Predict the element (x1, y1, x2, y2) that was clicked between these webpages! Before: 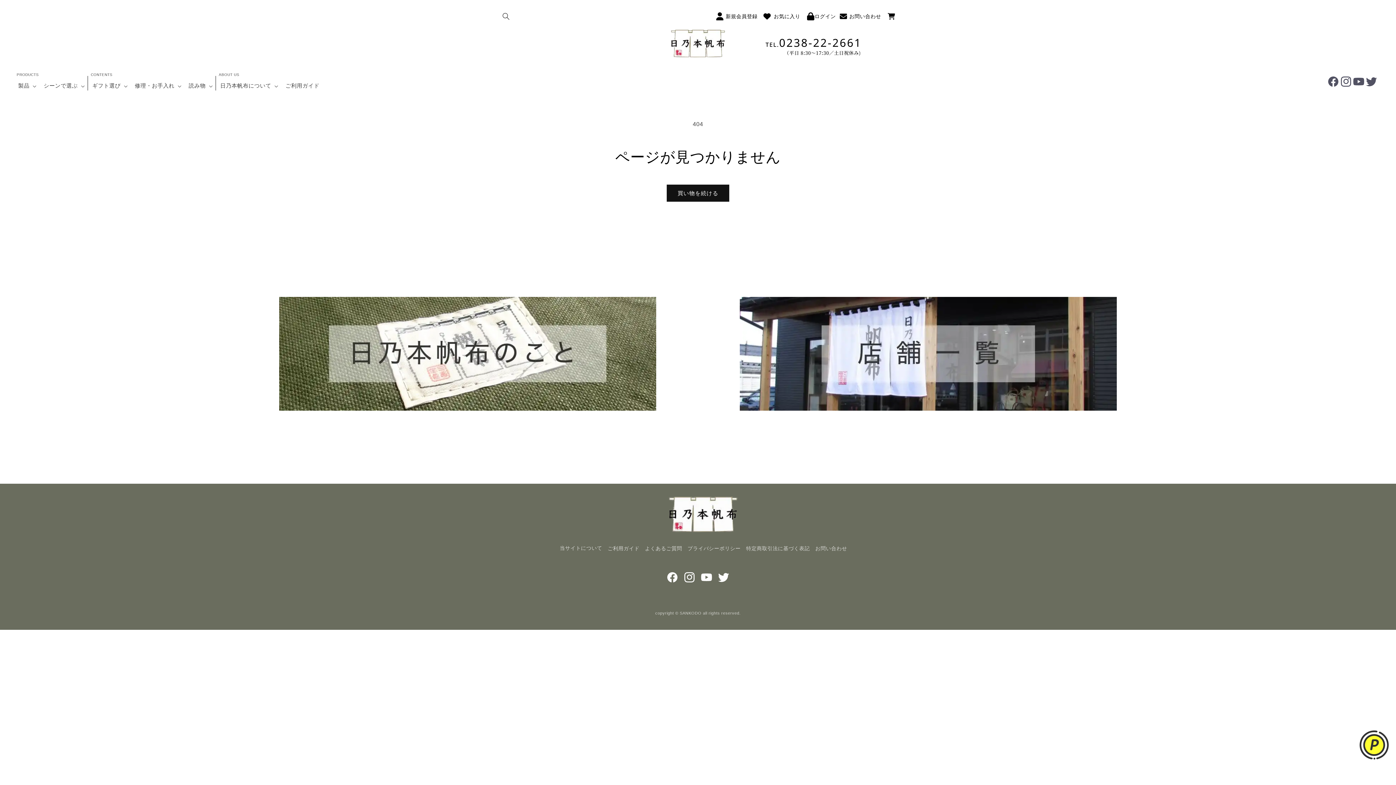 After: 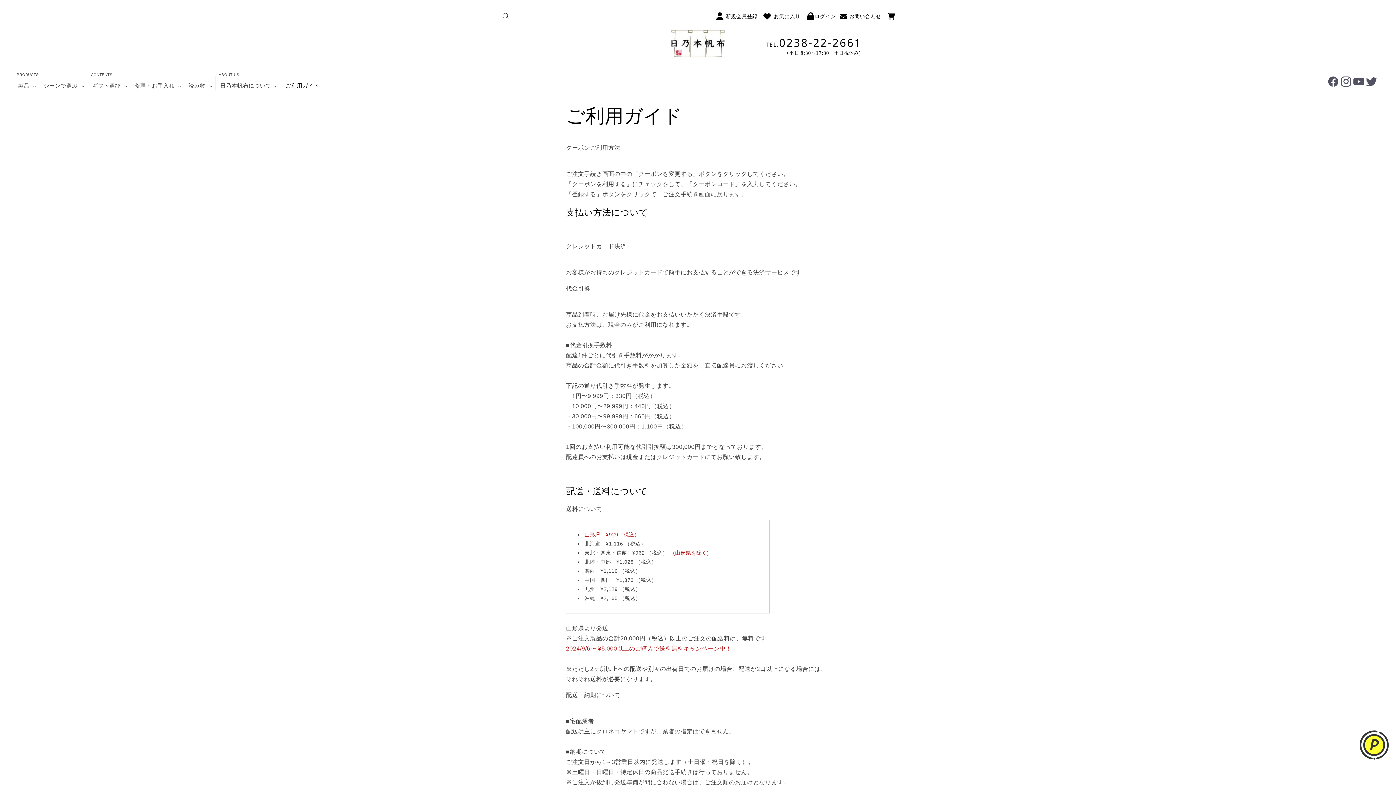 Action: label: ご利用ガイド bbox: (607, 542, 639, 555)